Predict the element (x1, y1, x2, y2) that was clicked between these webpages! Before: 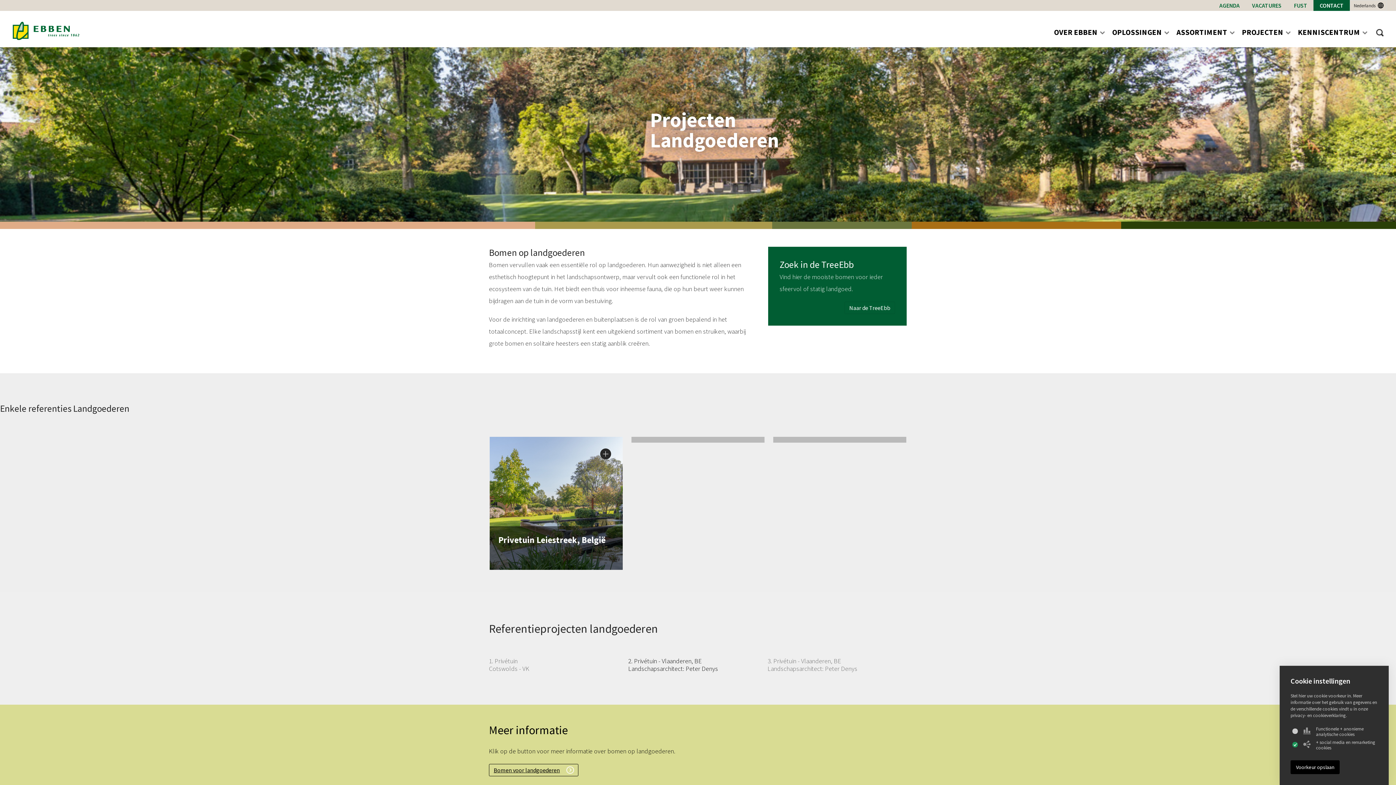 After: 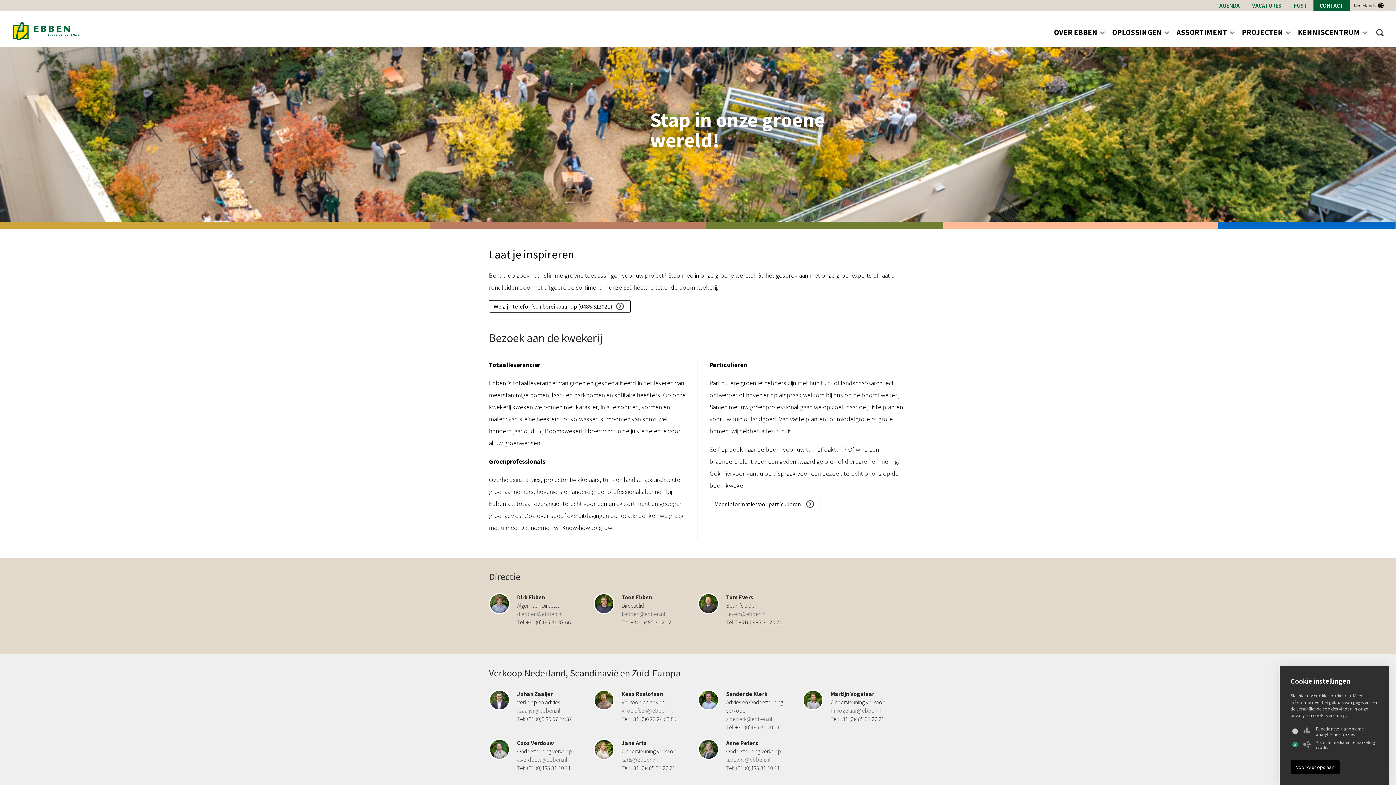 Action: label: CONTACT bbox: (1313, 0, 1350, 10)